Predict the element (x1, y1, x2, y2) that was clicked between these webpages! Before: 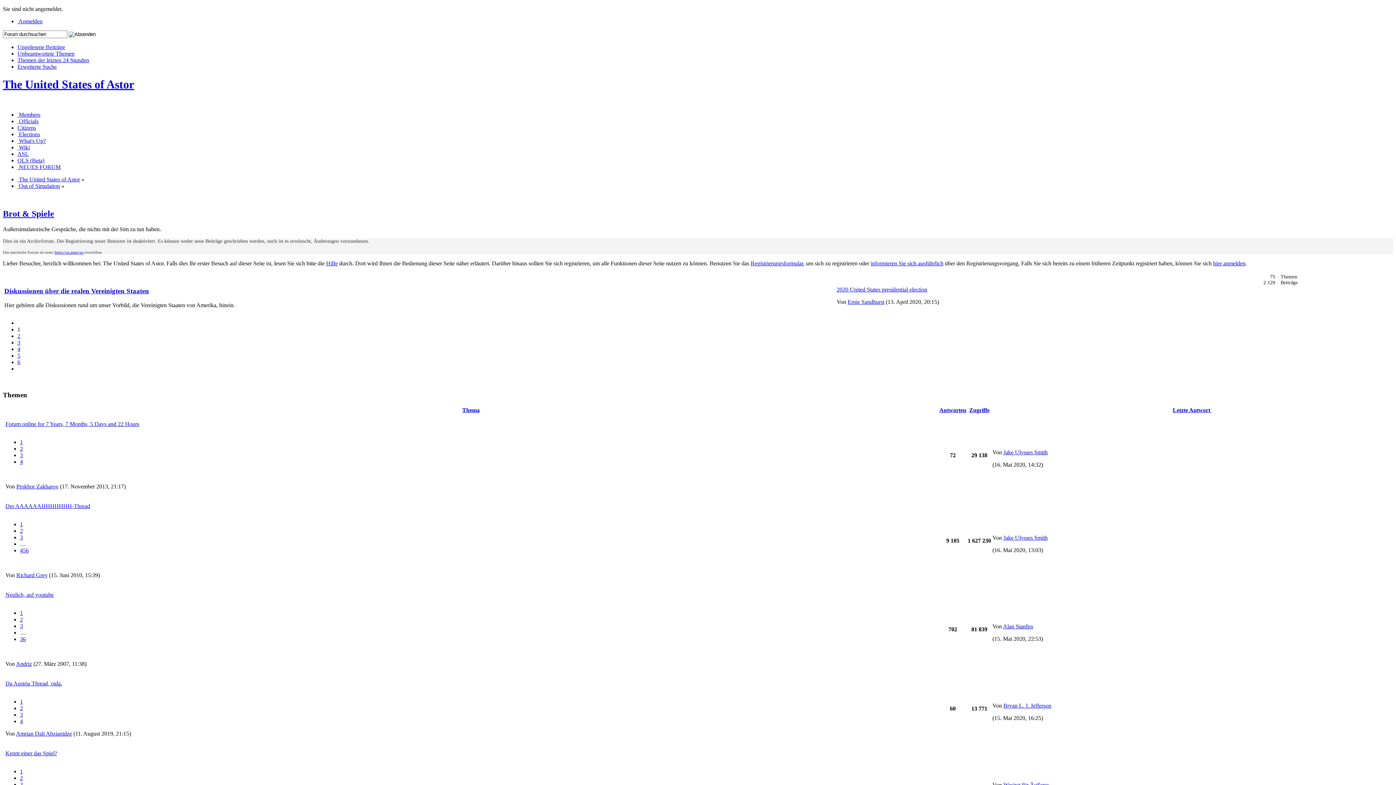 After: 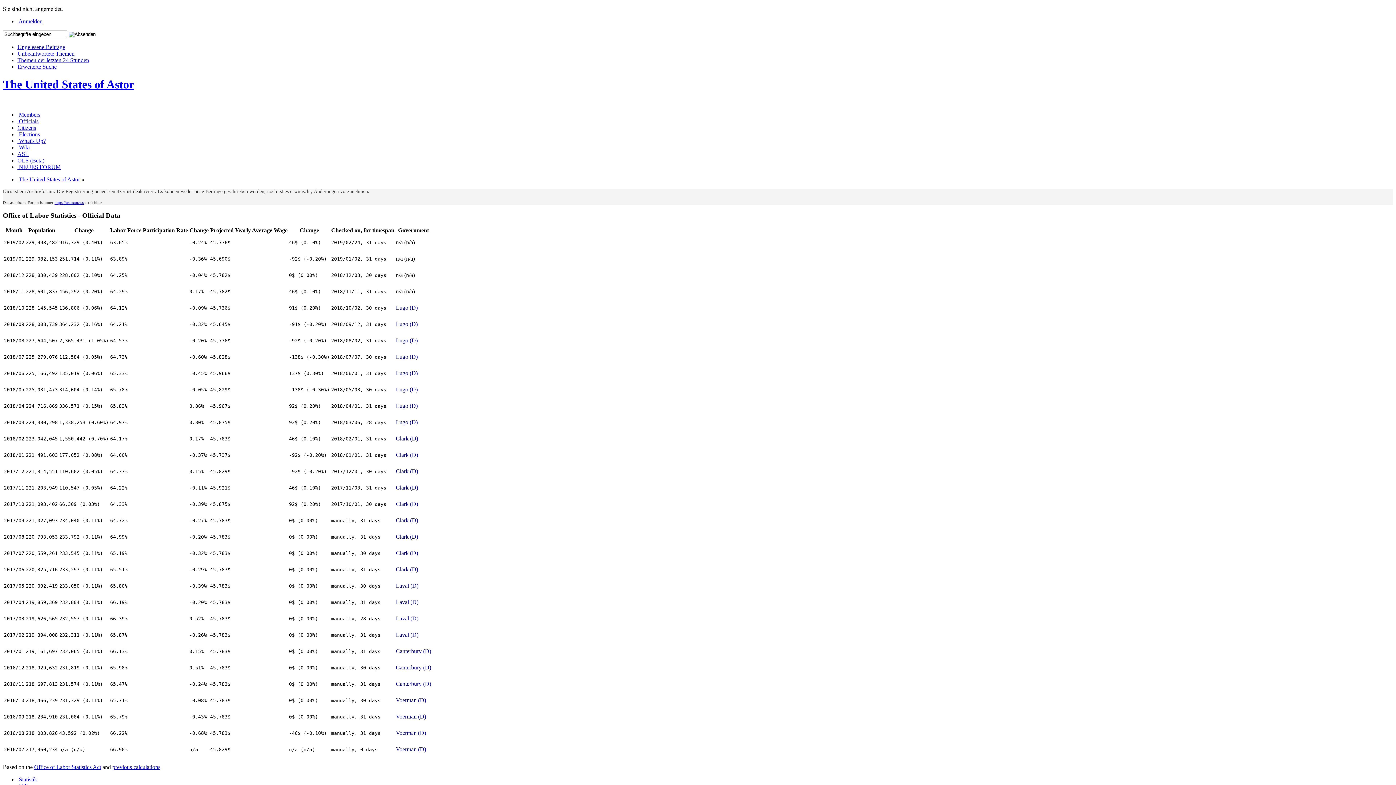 Action: label: OLS (Beta) bbox: (17, 157, 44, 163)